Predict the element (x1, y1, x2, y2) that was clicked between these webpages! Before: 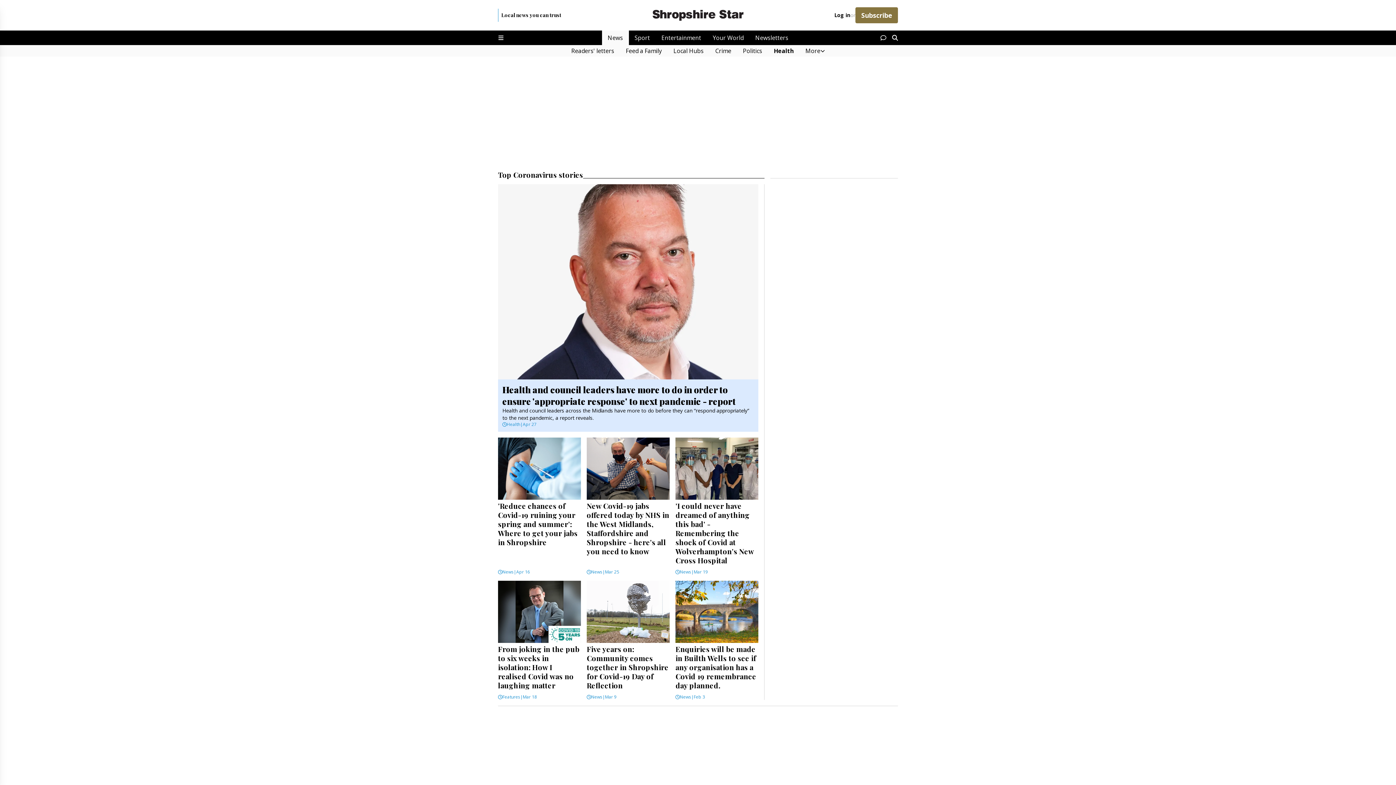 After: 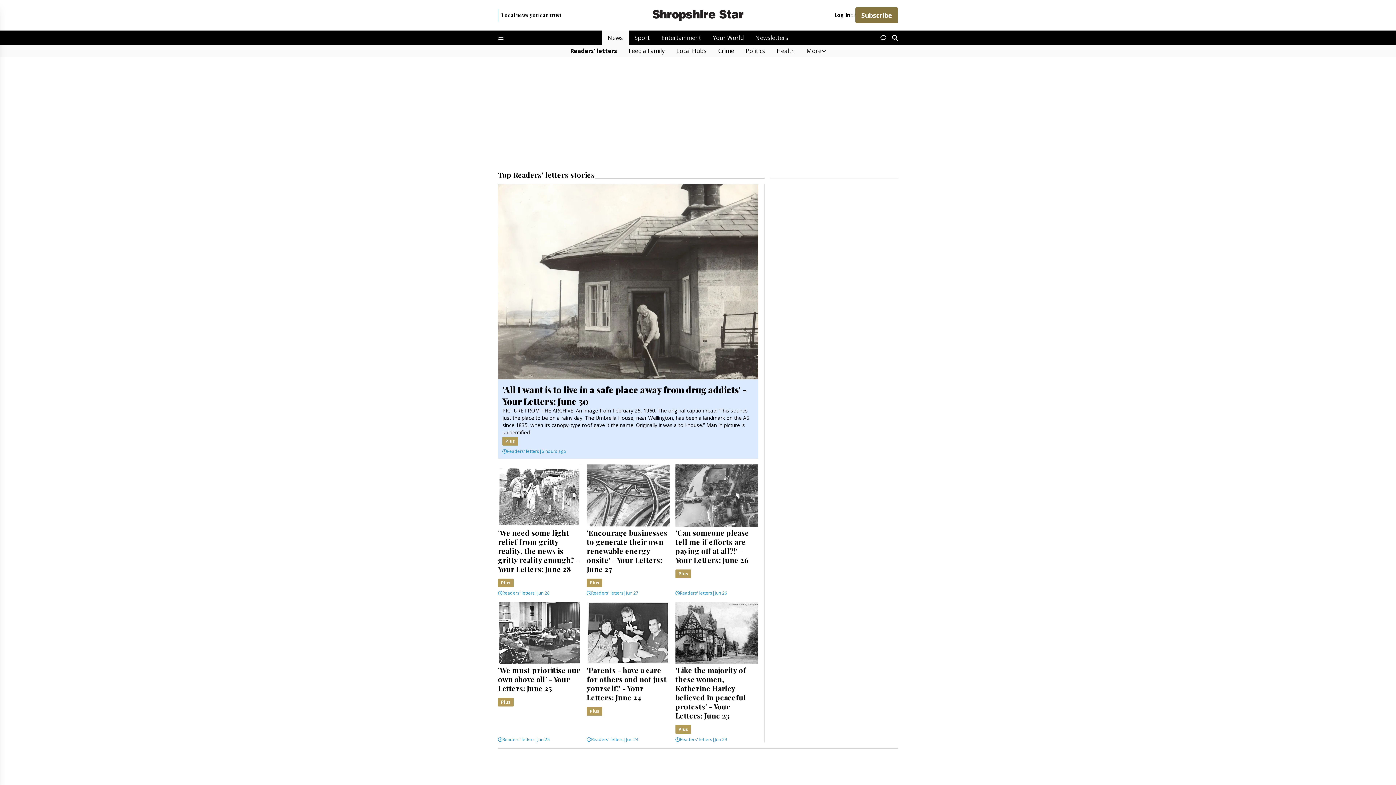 Action: bbox: (565, 45, 620, 56) label: Readers' letters